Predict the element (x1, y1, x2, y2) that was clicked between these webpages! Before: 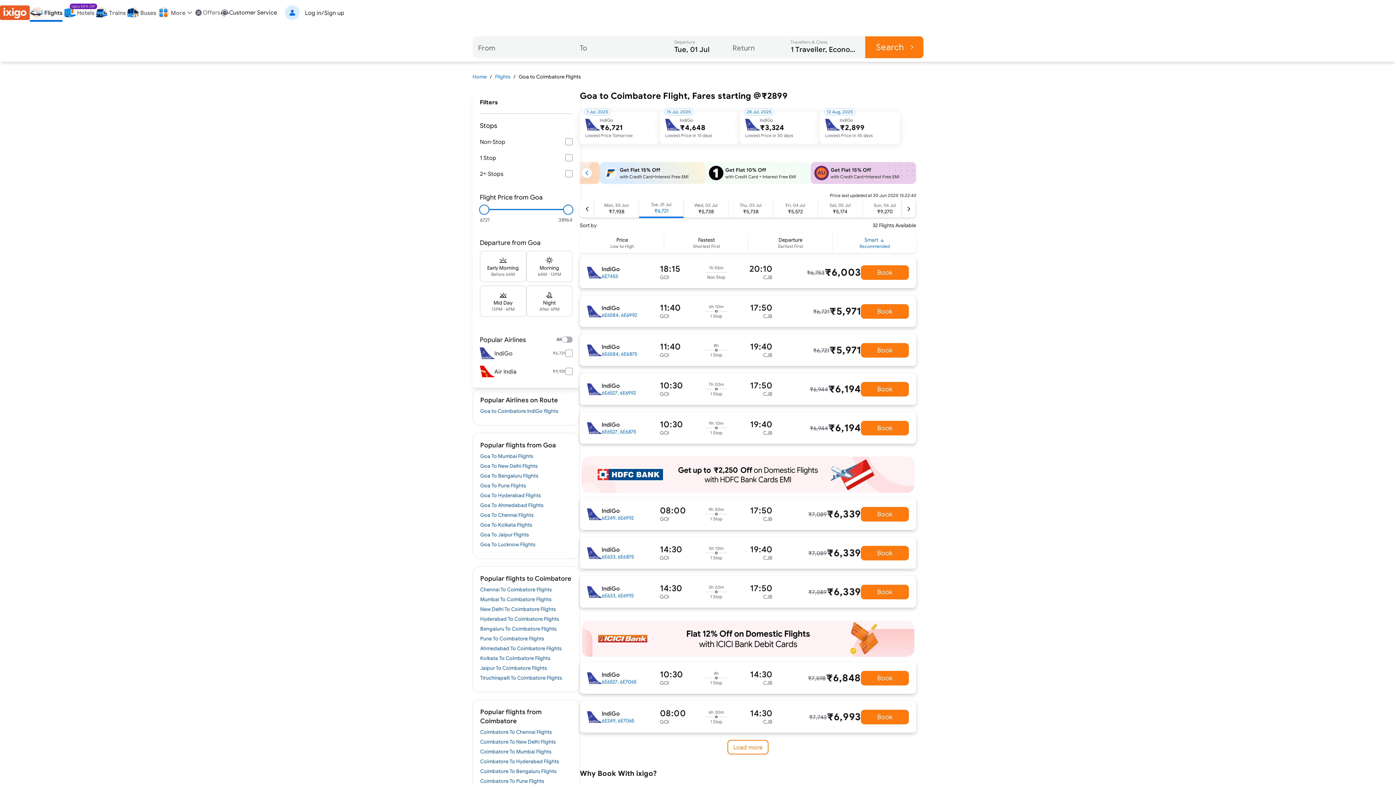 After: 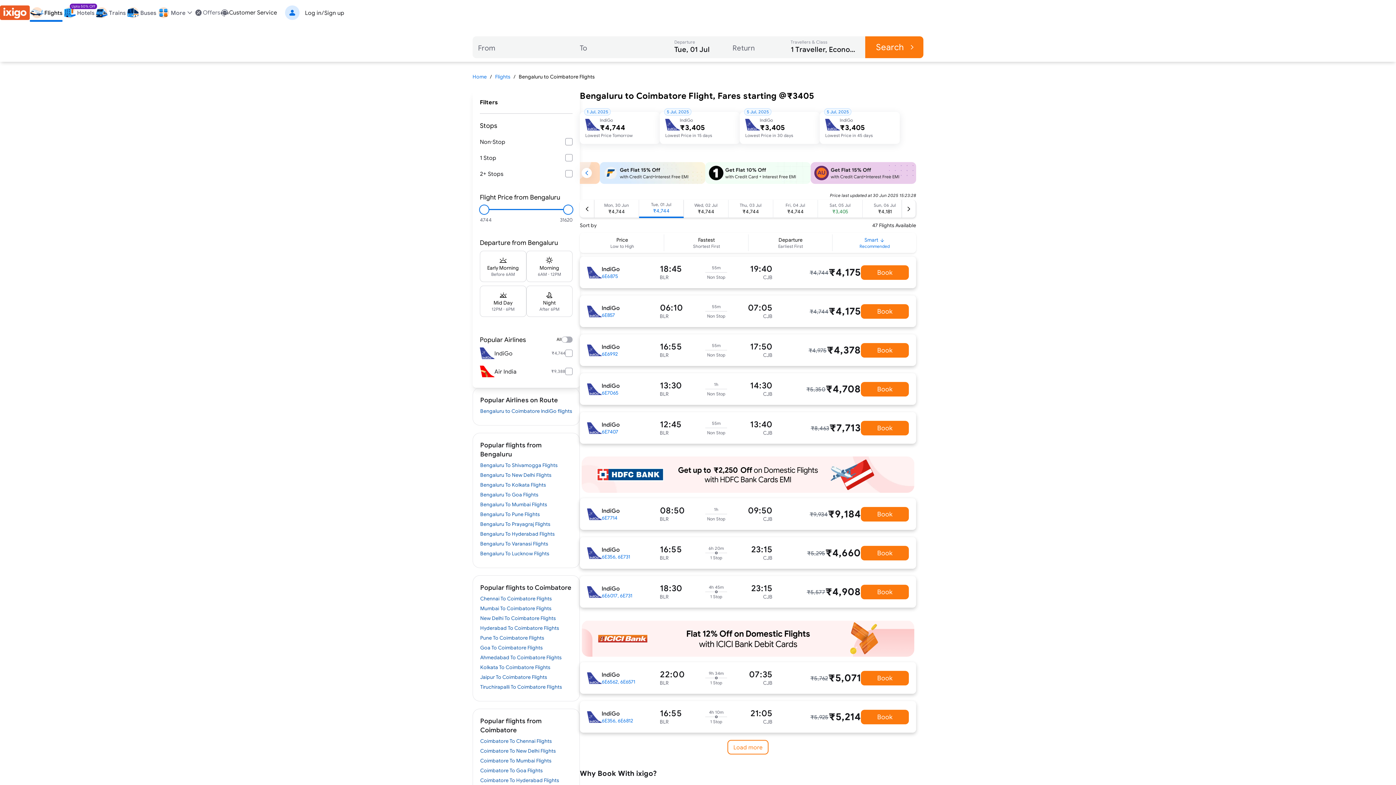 Action: bbox: (480, 626, 572, 632) label: Bengaluru To Coimbatore Flights